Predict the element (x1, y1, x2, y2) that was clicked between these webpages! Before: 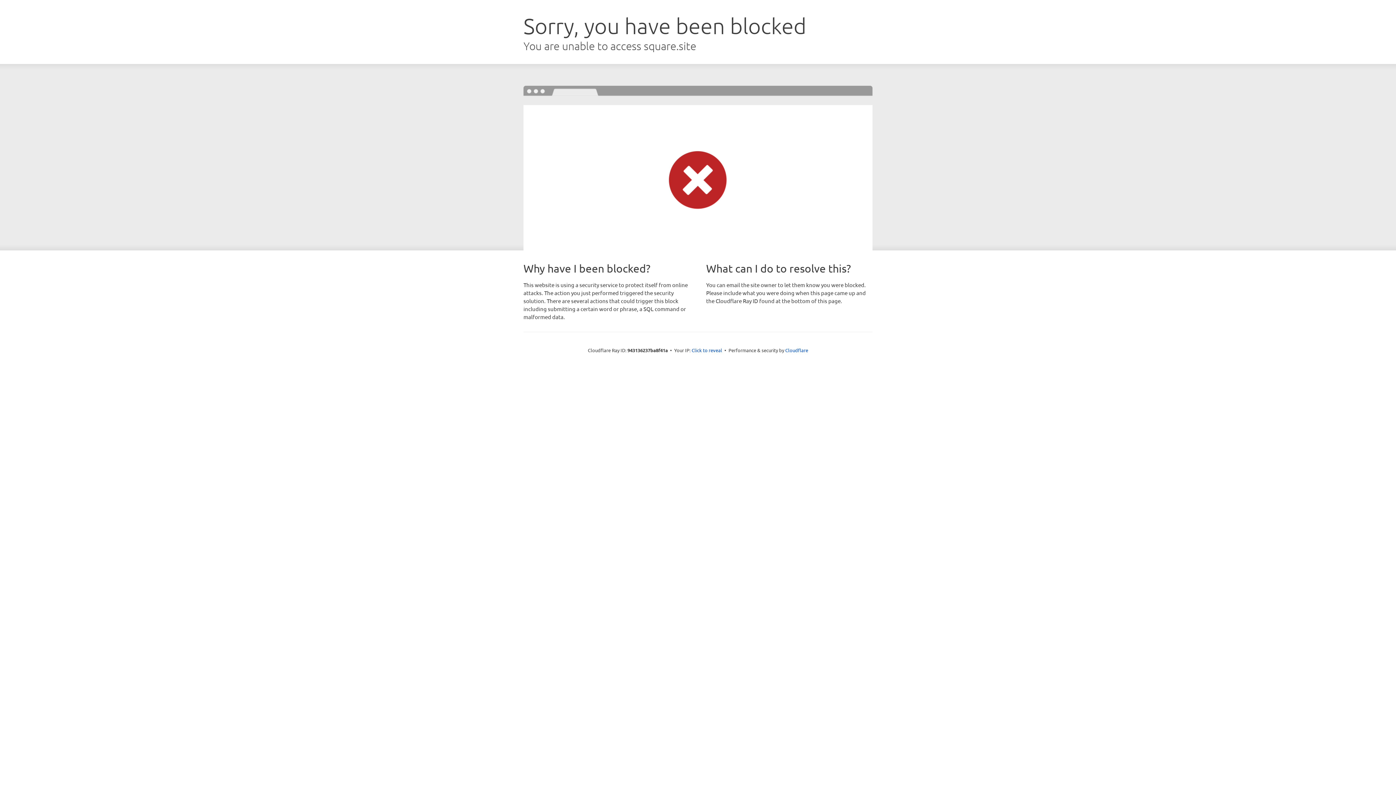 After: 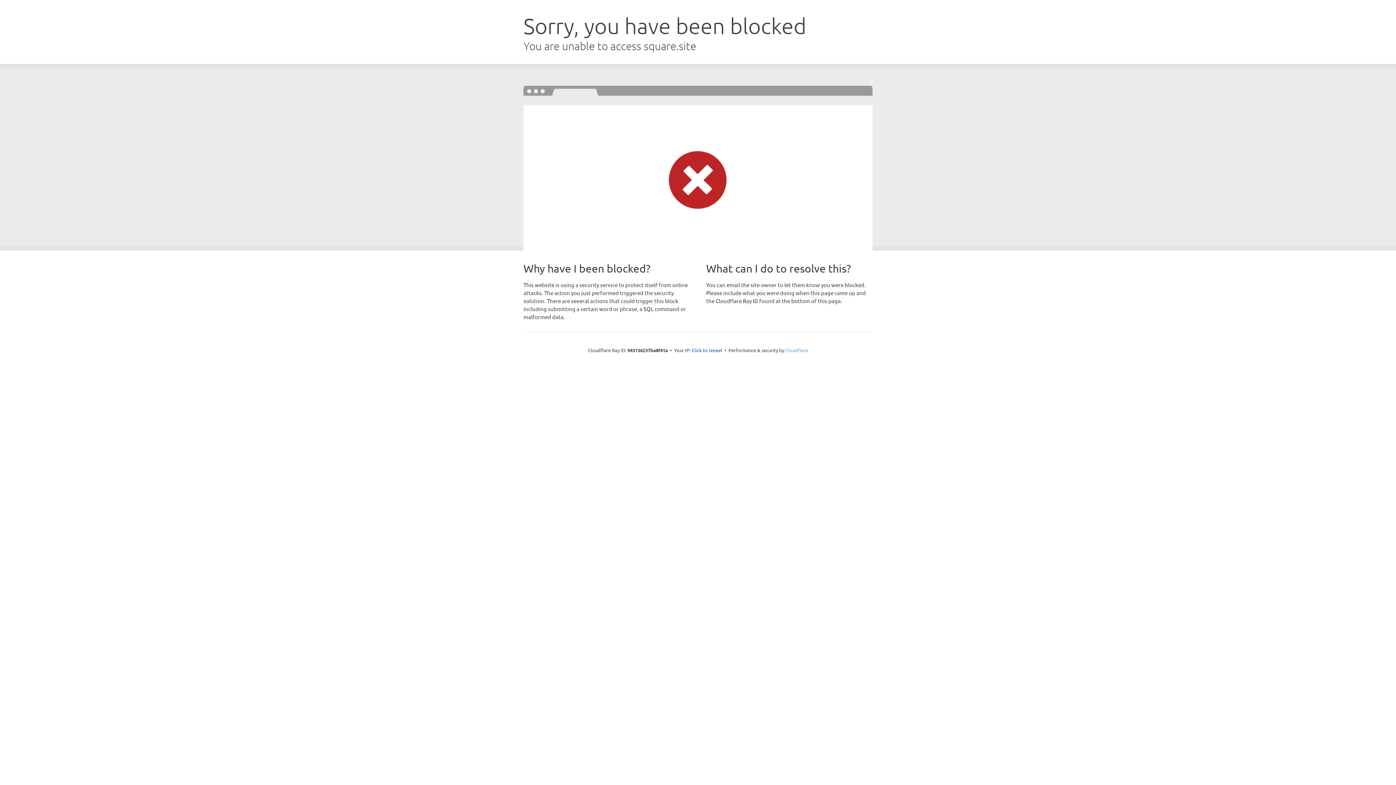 Action: bbox: (785, 347, 808, 353) label: Cloudflare